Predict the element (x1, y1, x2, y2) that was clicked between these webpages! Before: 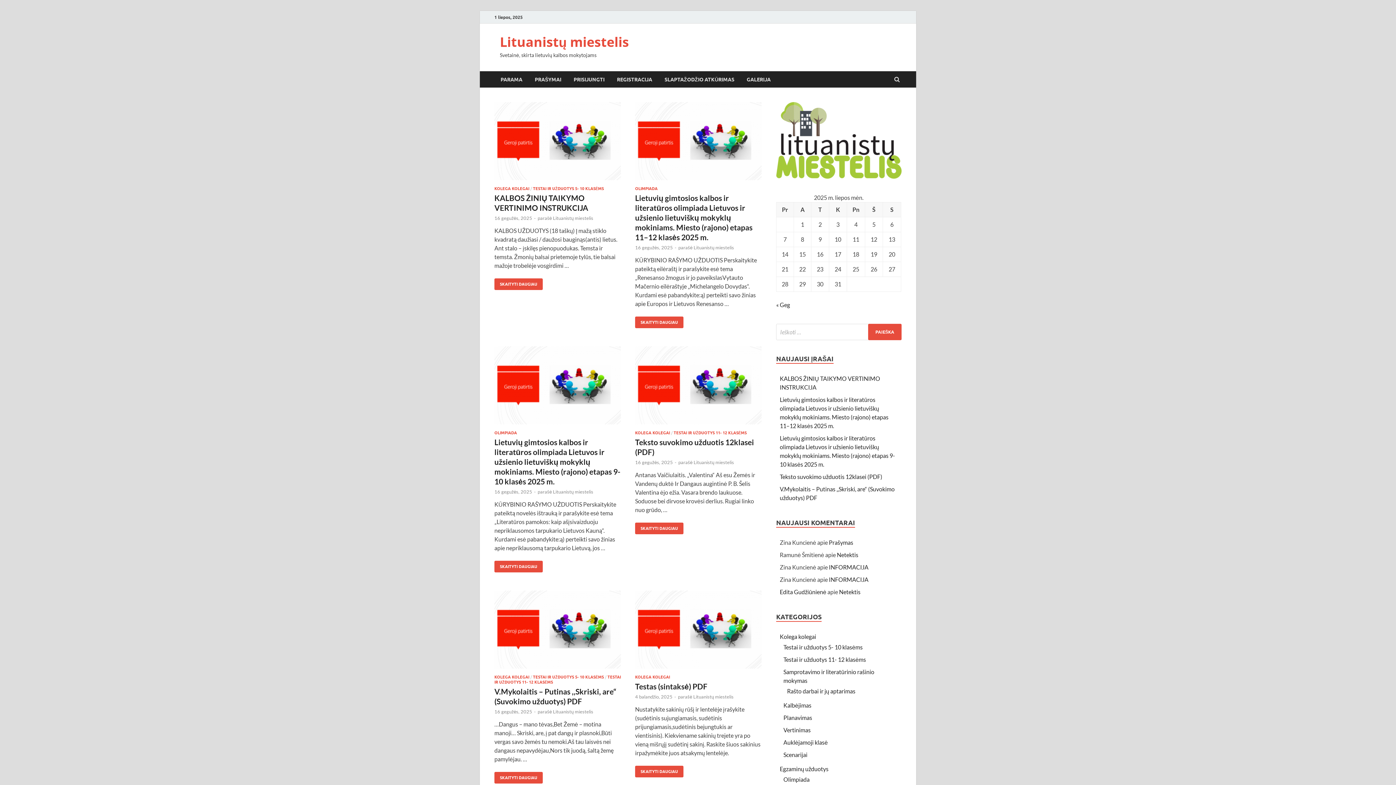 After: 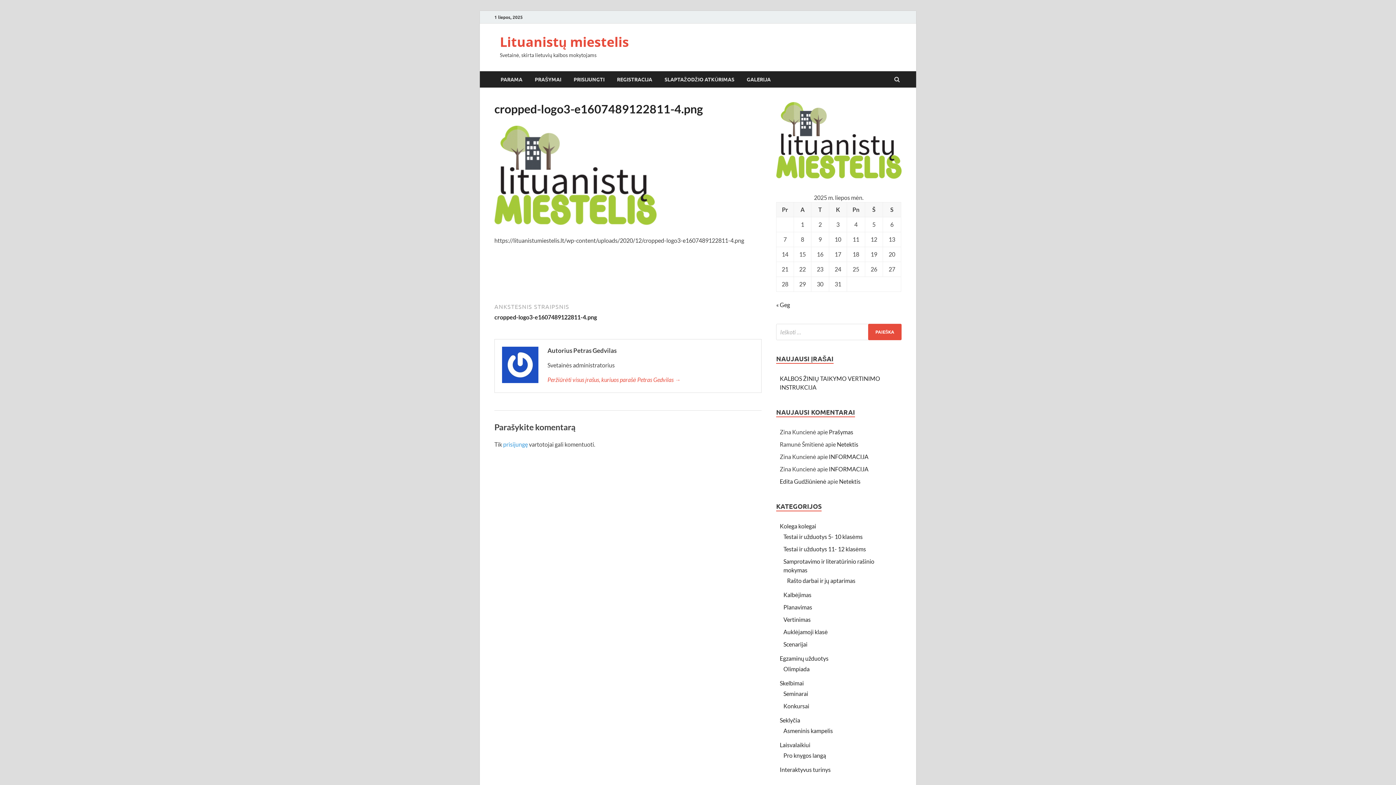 Action: bbox: (776, 102, 901, 178)